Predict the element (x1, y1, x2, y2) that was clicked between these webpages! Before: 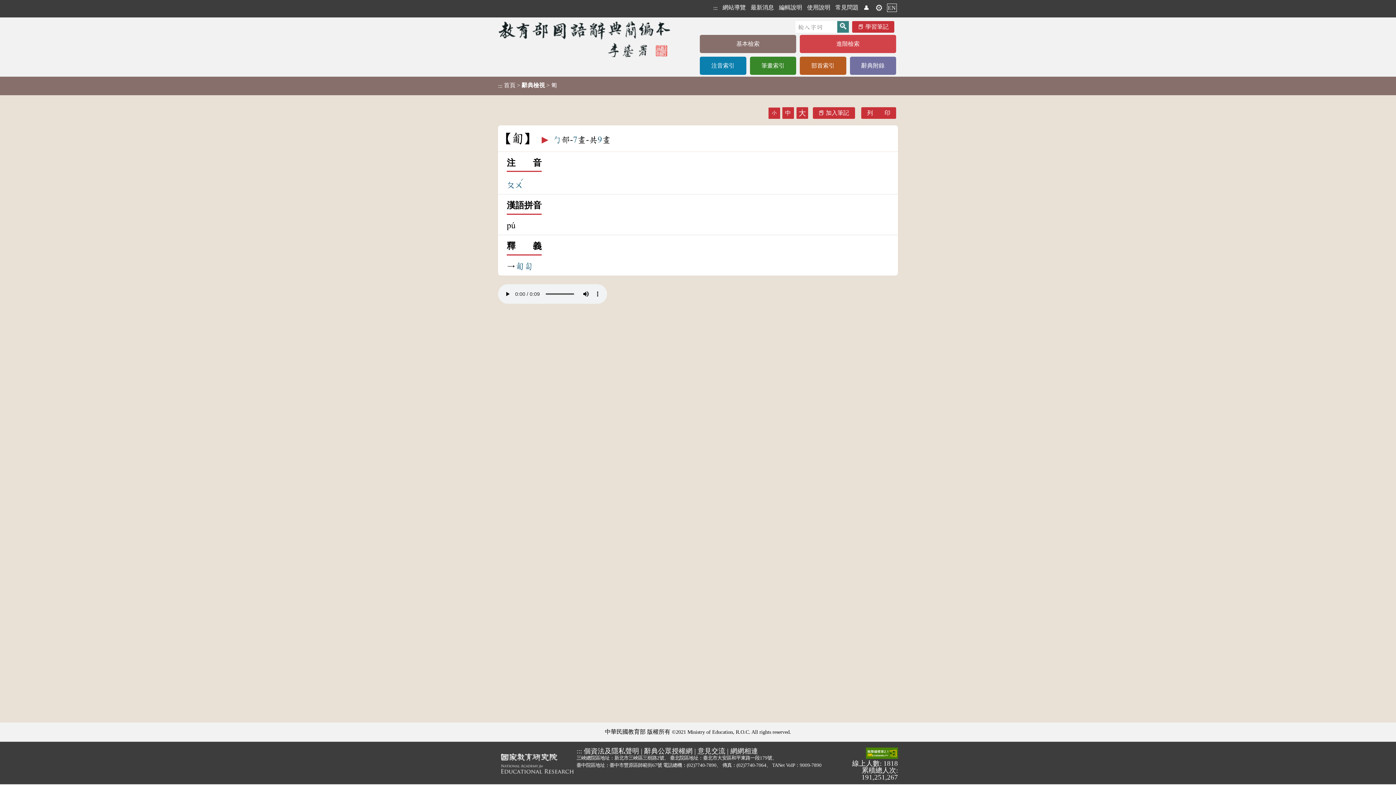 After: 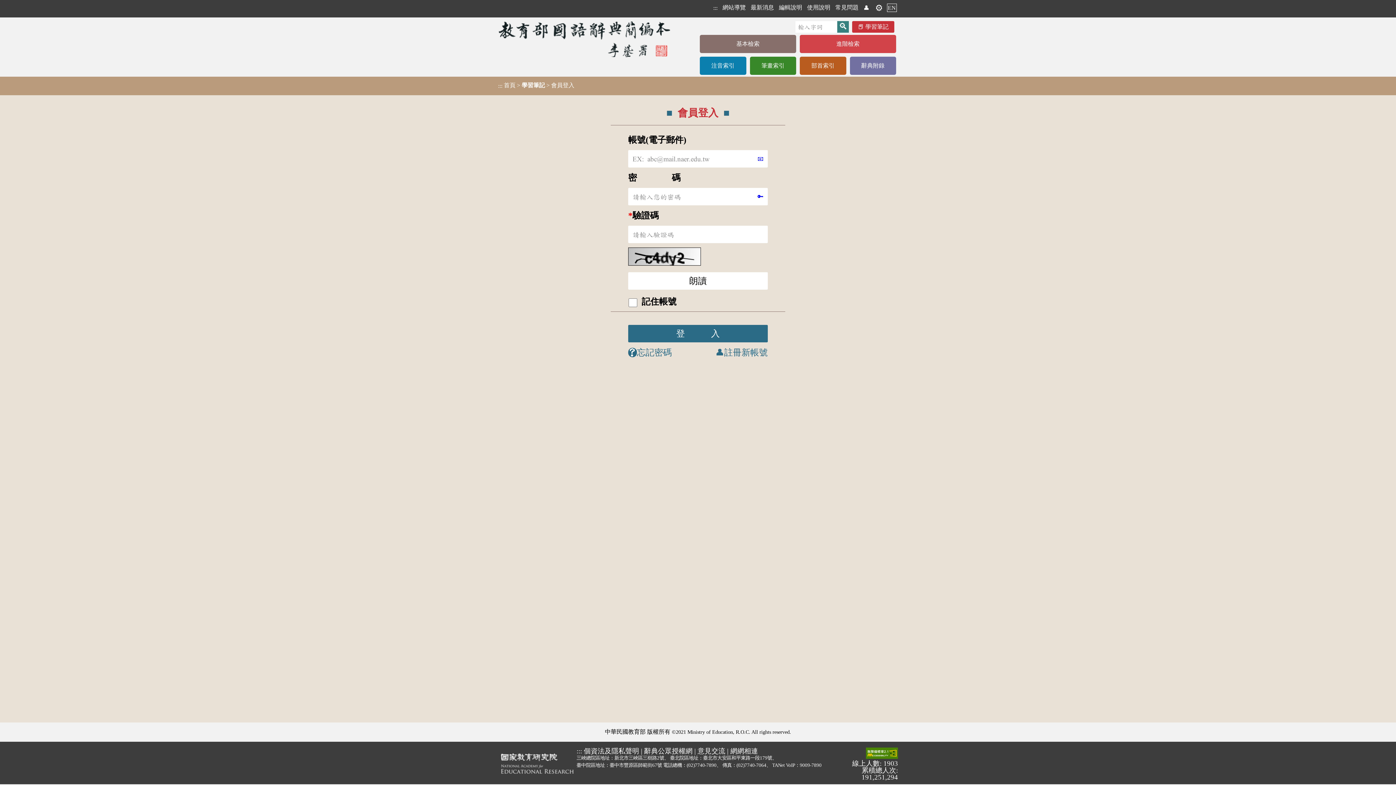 Action: bbox: (863, 4, 870, 11) label: 👤